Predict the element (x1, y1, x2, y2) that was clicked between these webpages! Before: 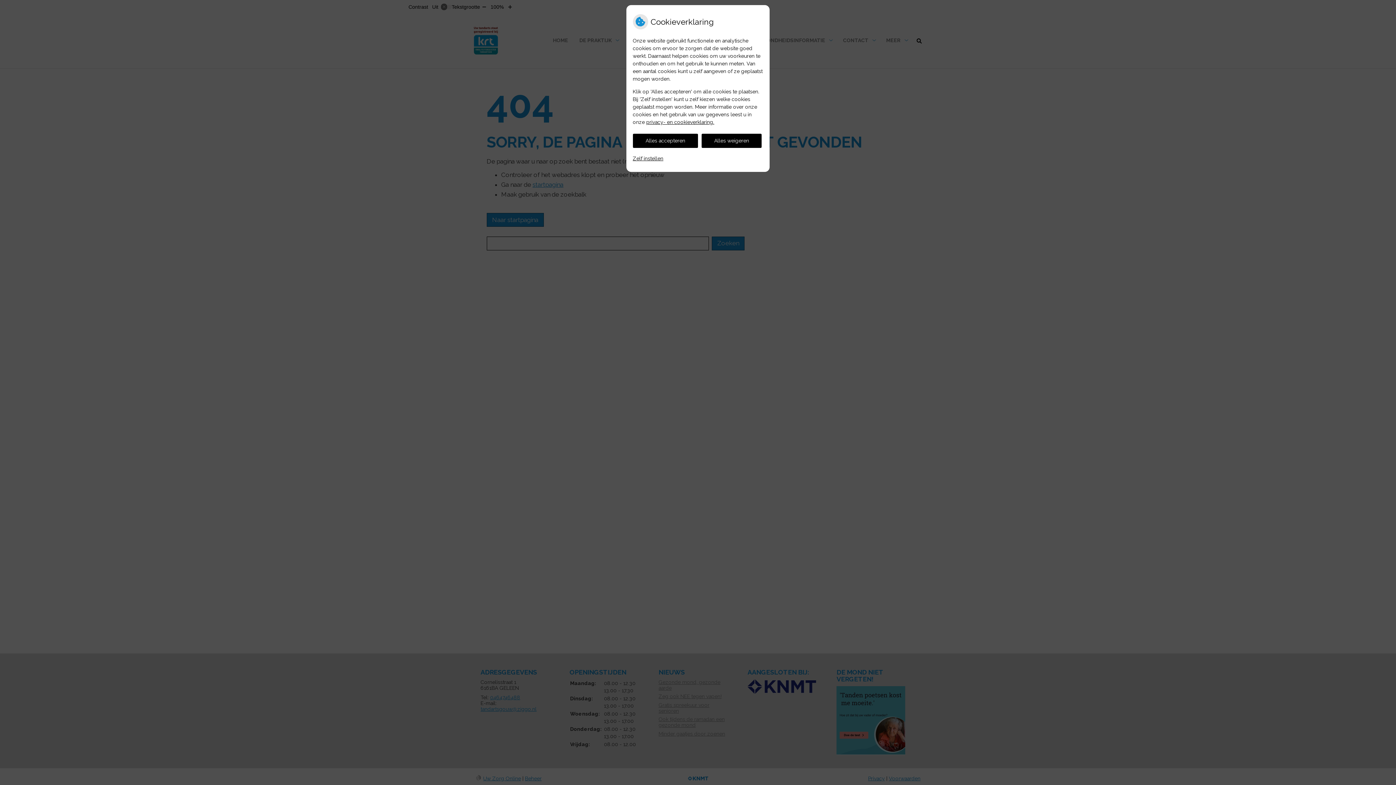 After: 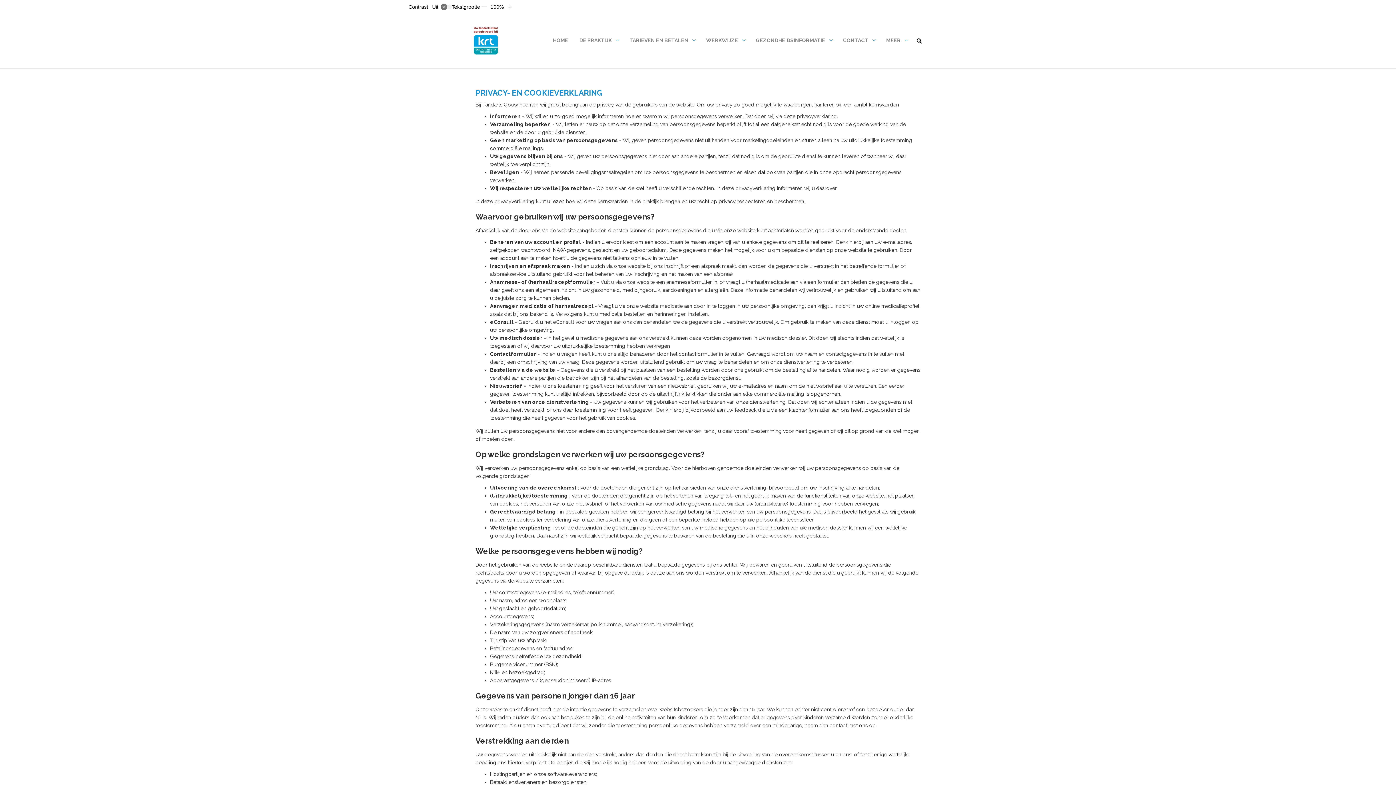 Action: bbox: (646, 119, 714, 124) label: privacy- en cookieverklaring.